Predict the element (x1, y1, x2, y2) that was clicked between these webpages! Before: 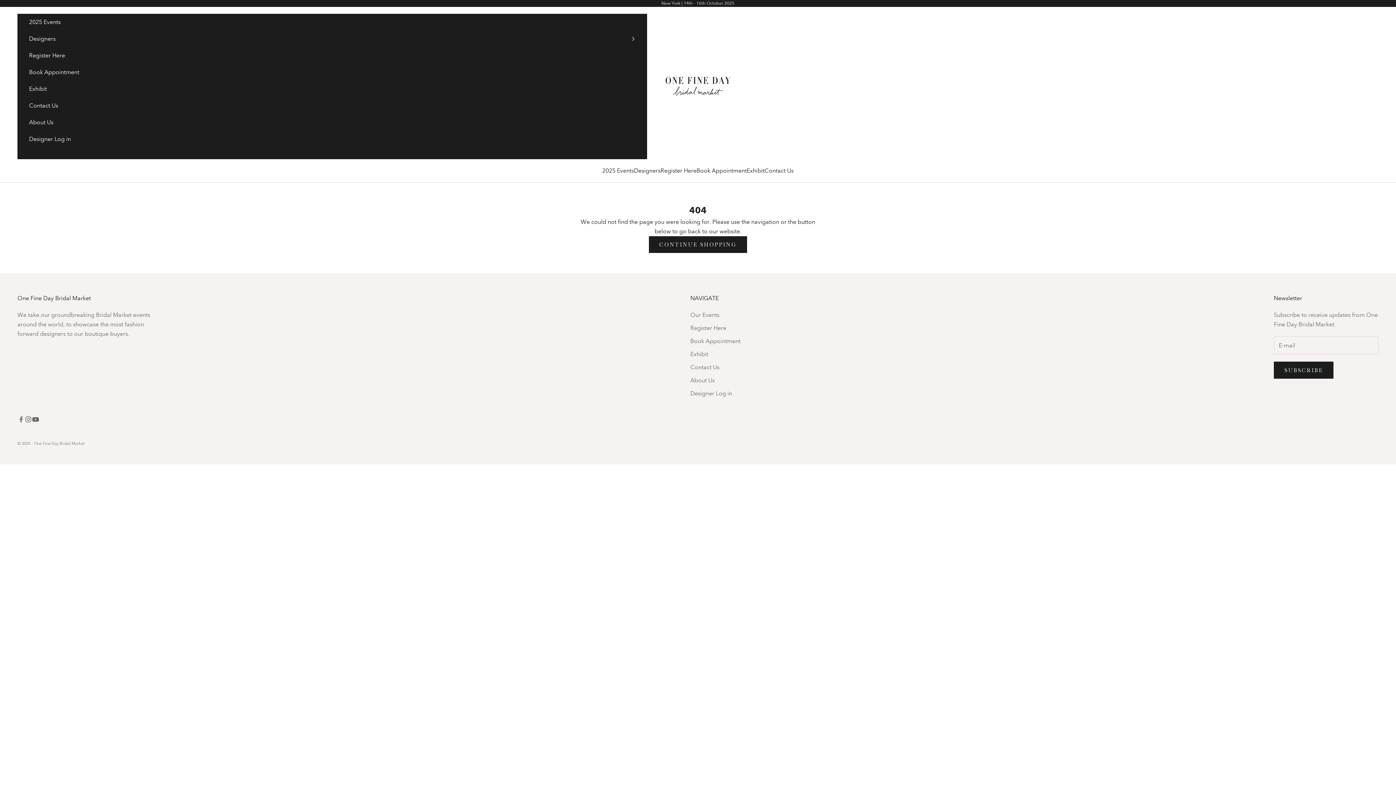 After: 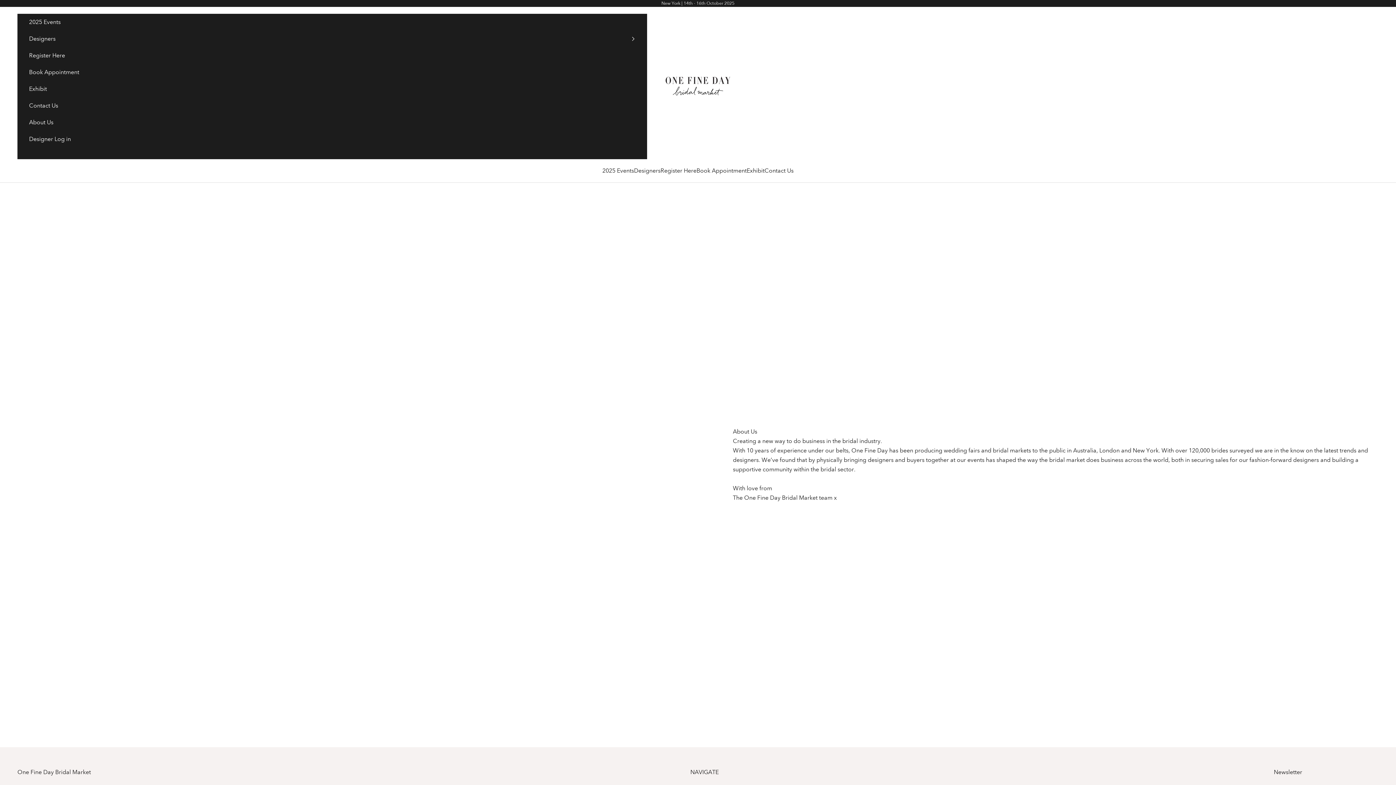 Action: label: About Us bbox: (690, 377, 714, 384)